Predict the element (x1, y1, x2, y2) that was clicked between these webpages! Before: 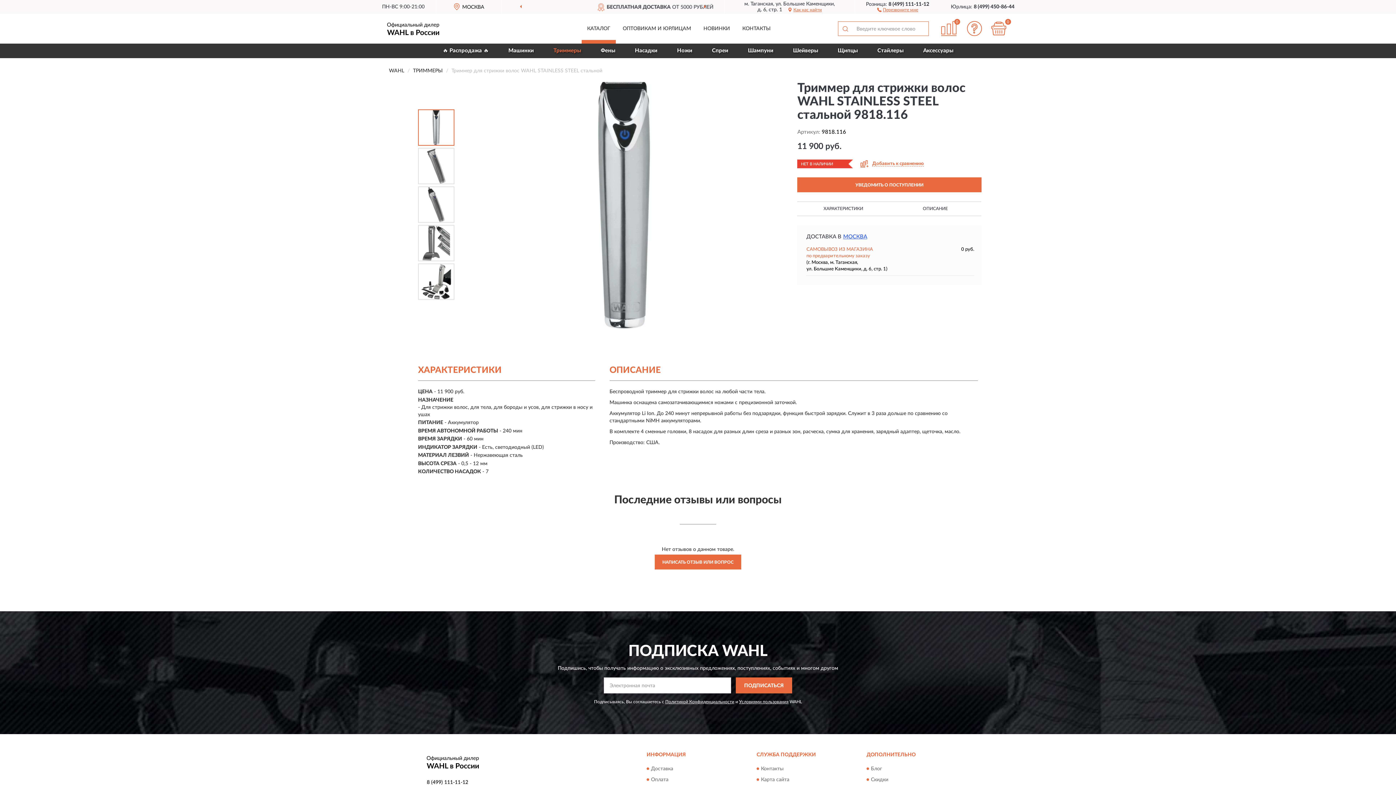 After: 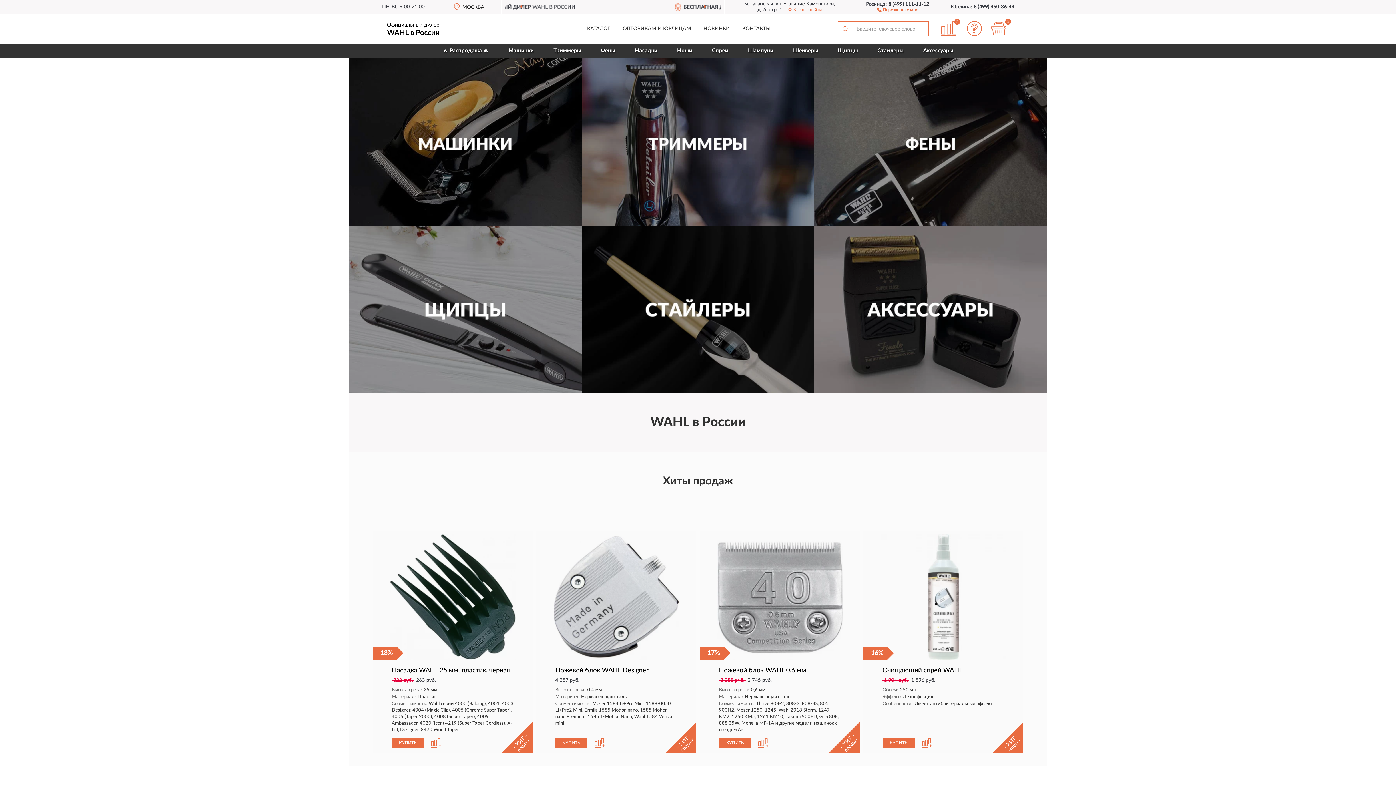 Action: label: WAHL bbox: (389, 68, 404, 73)